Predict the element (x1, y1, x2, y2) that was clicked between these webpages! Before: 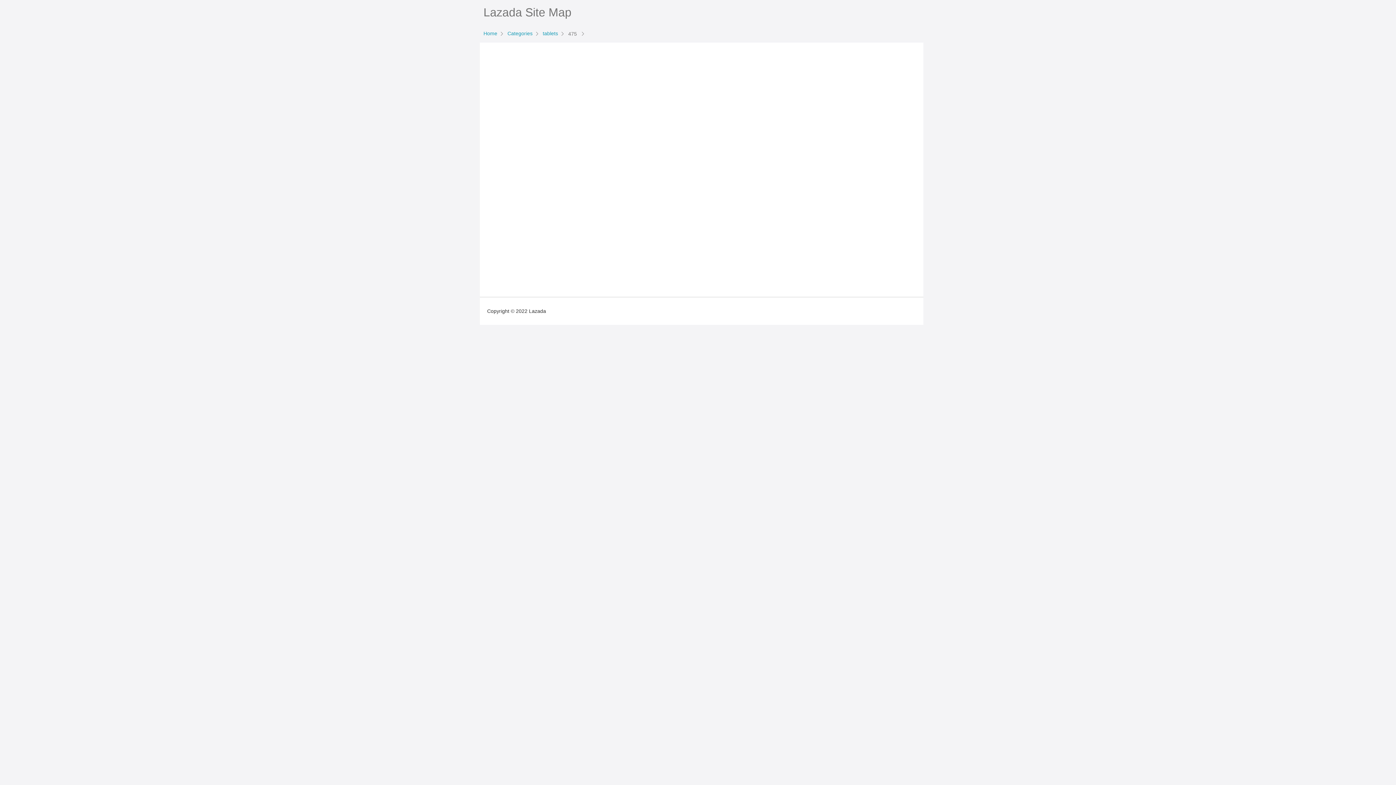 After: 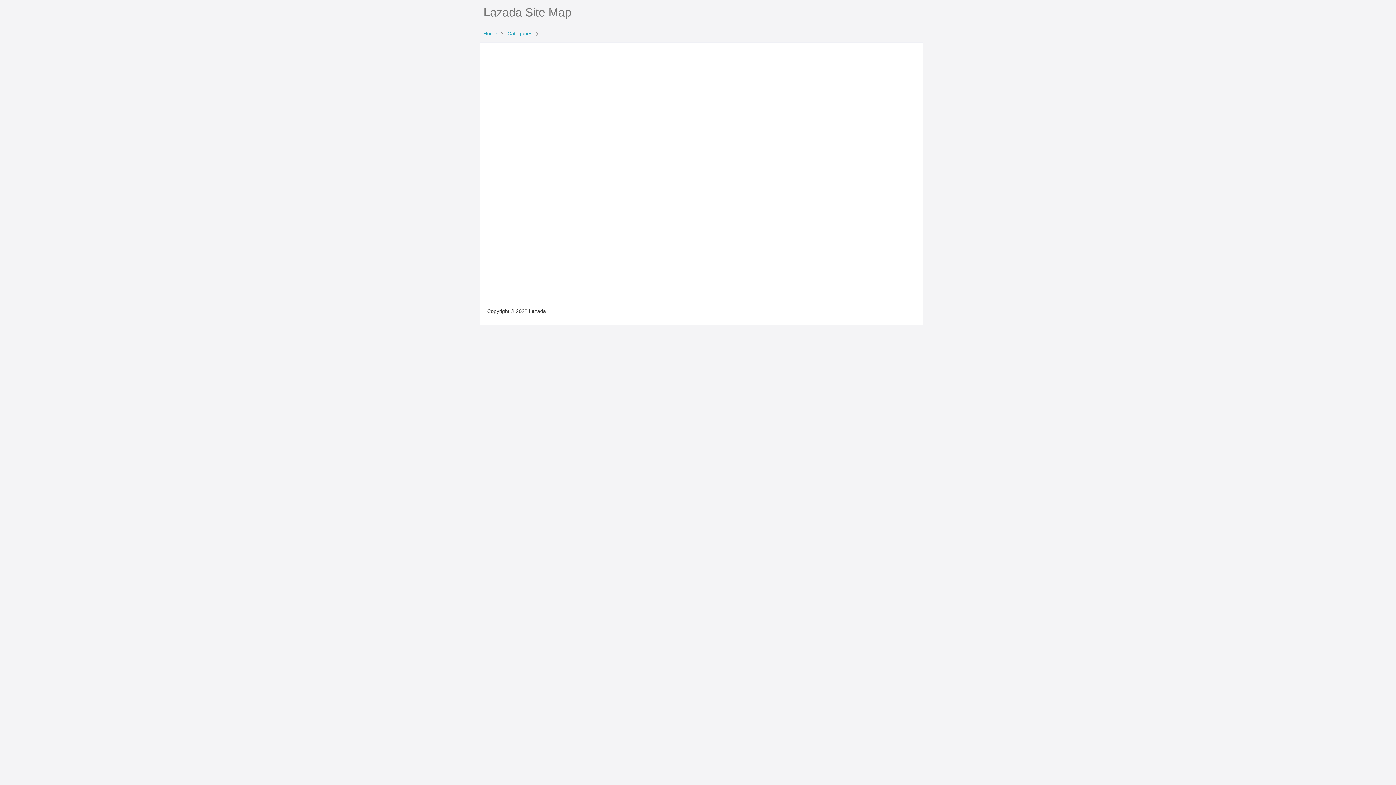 Action: bbox: (480, 6, 916, 18) label: Lazada Site Map